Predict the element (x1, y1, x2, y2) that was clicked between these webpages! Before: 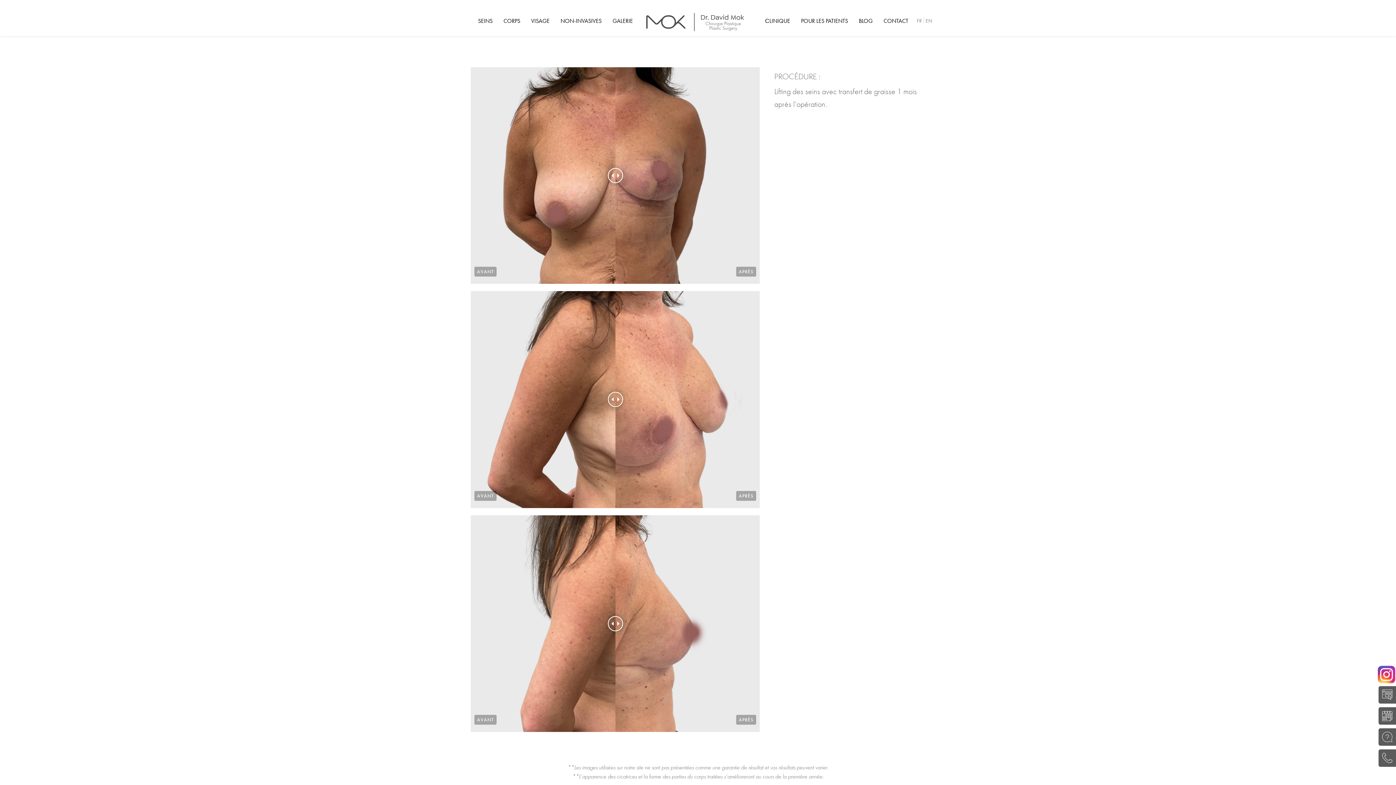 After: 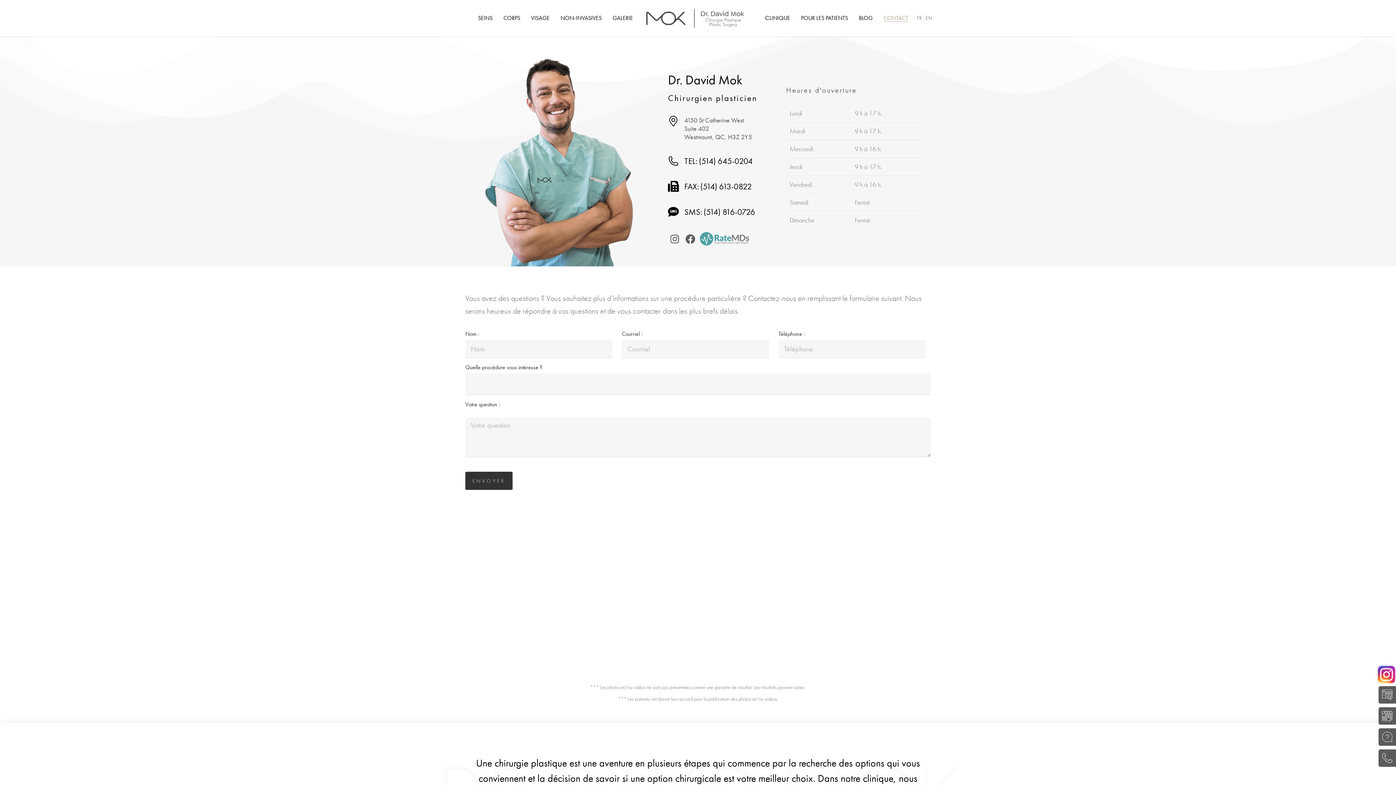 Action: bbox: (878, 17, 914, 24) label: CONTACT